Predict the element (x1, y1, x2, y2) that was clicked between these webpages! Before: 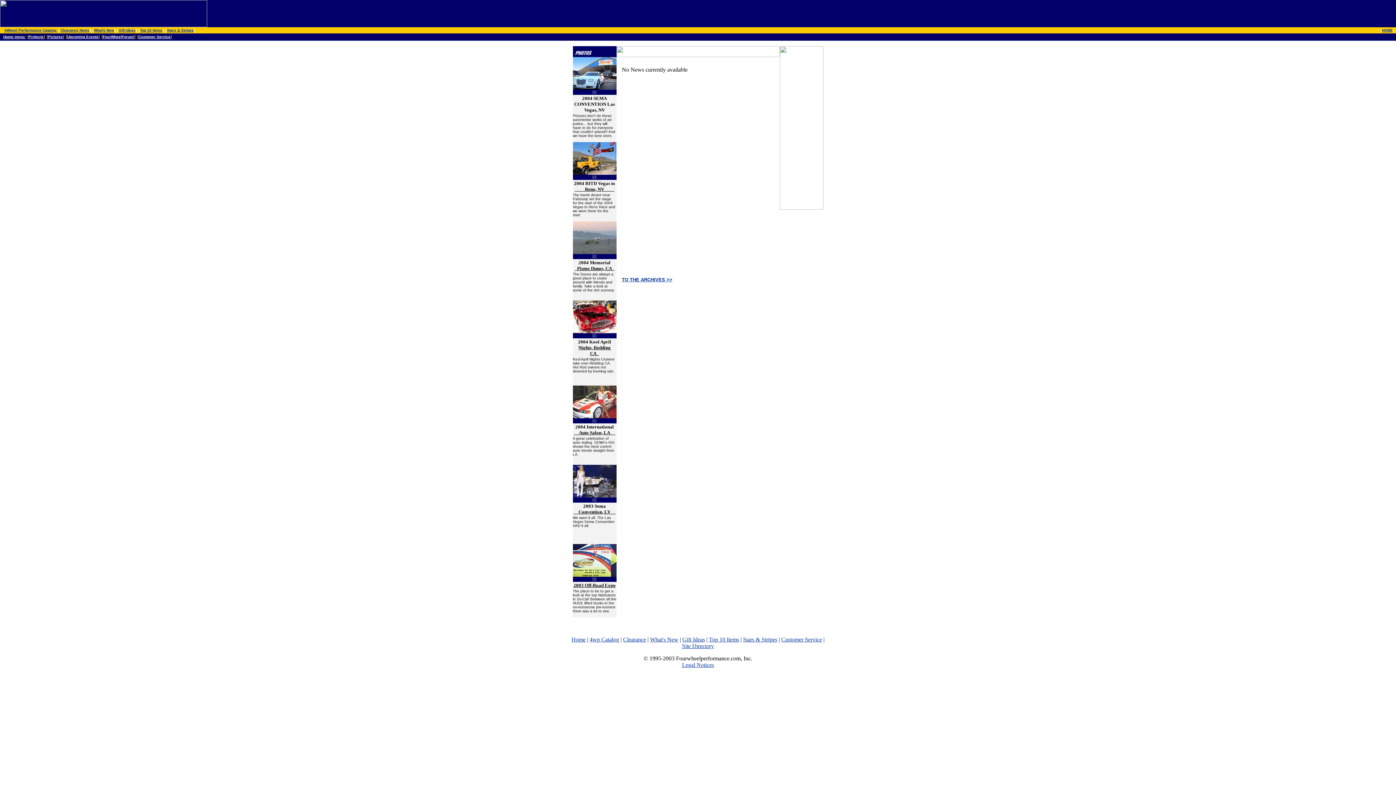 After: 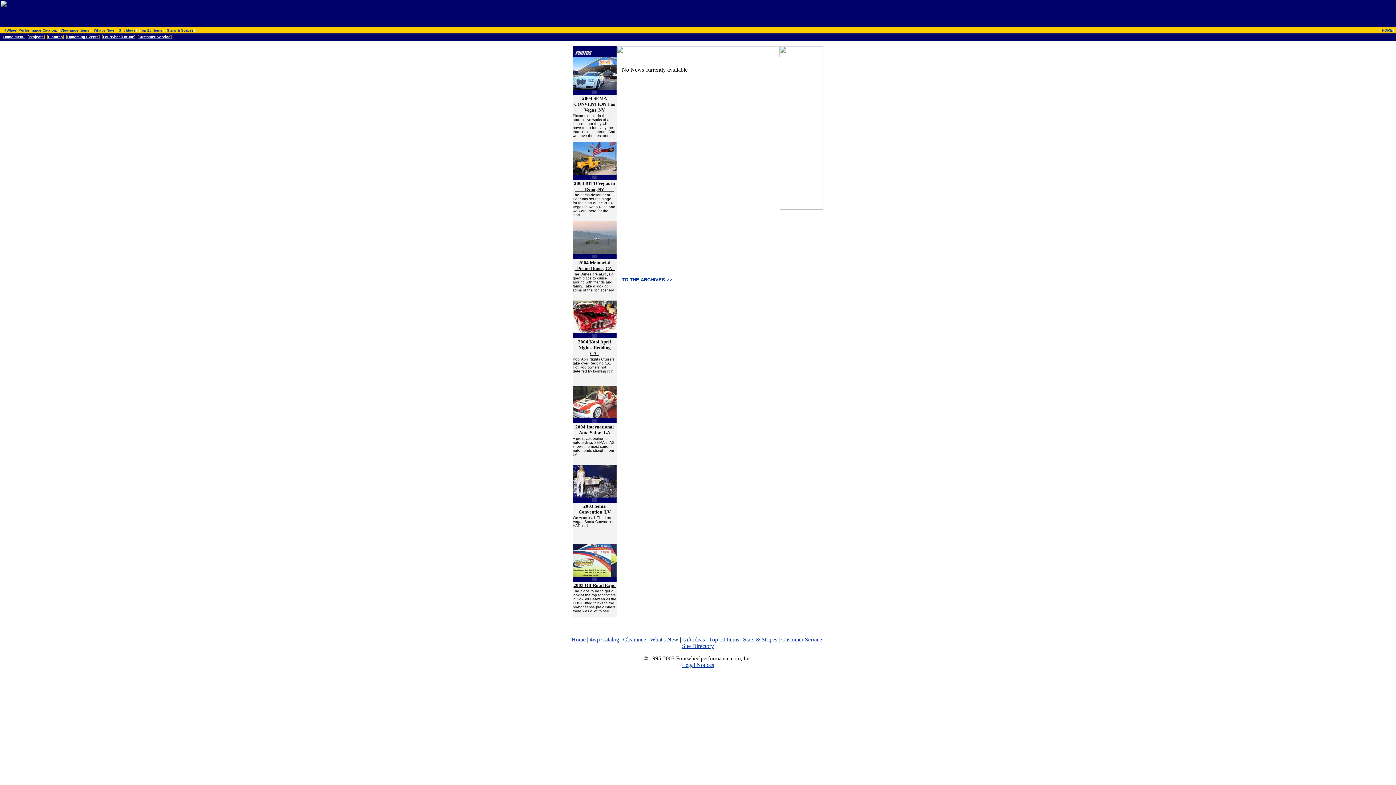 Action: bbox: (1382, 28, 1393, 32) label: HOME